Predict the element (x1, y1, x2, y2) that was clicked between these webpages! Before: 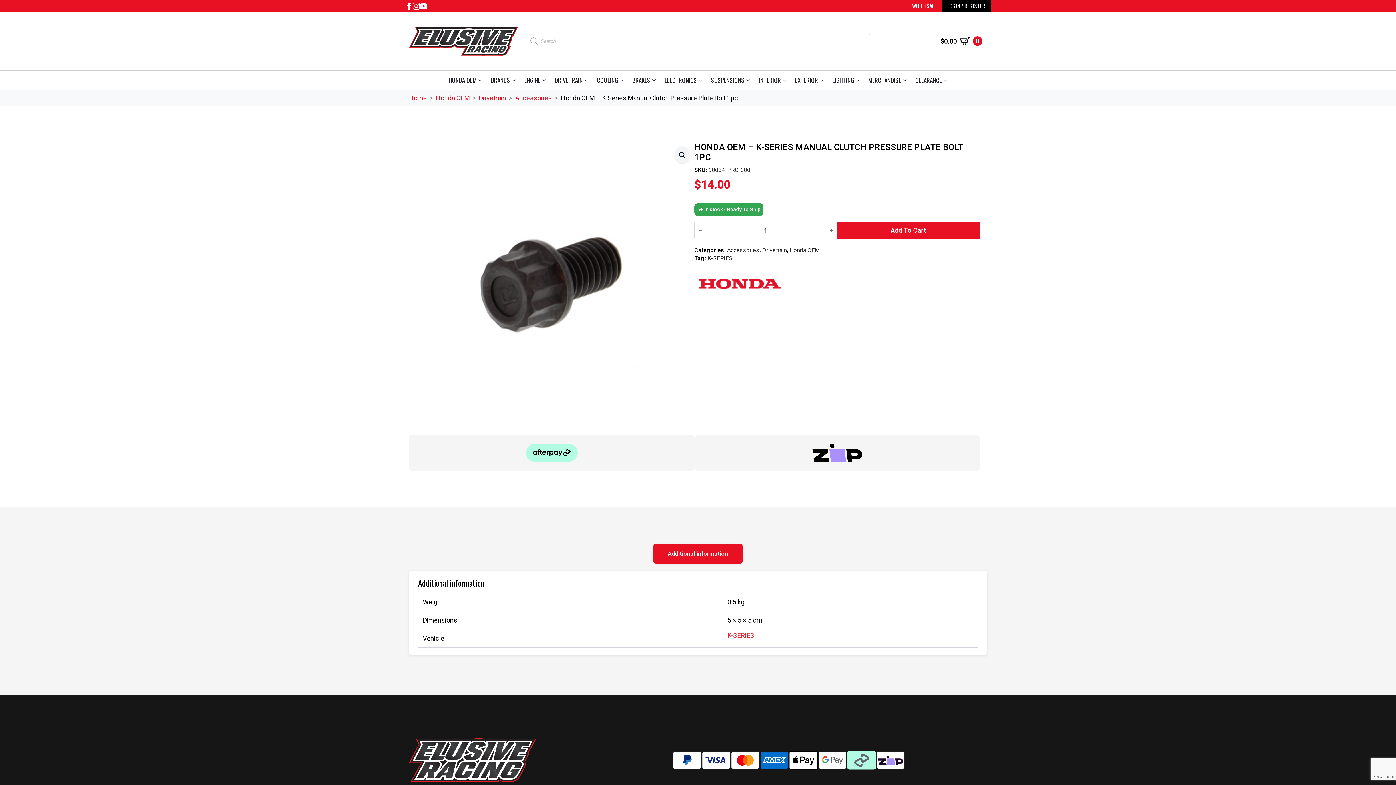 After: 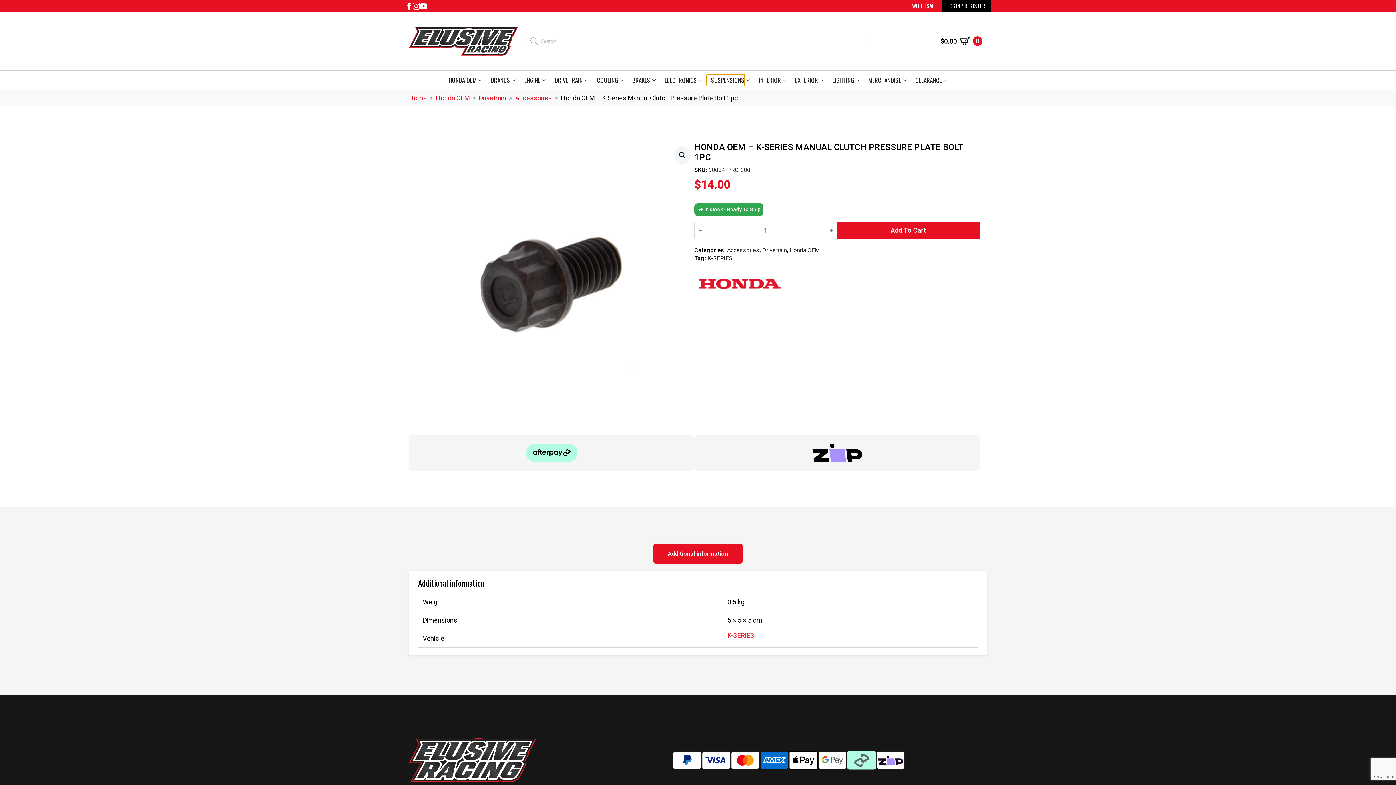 Action: bbox: (706, 74, 744, 86) label: SUSPENSIONS